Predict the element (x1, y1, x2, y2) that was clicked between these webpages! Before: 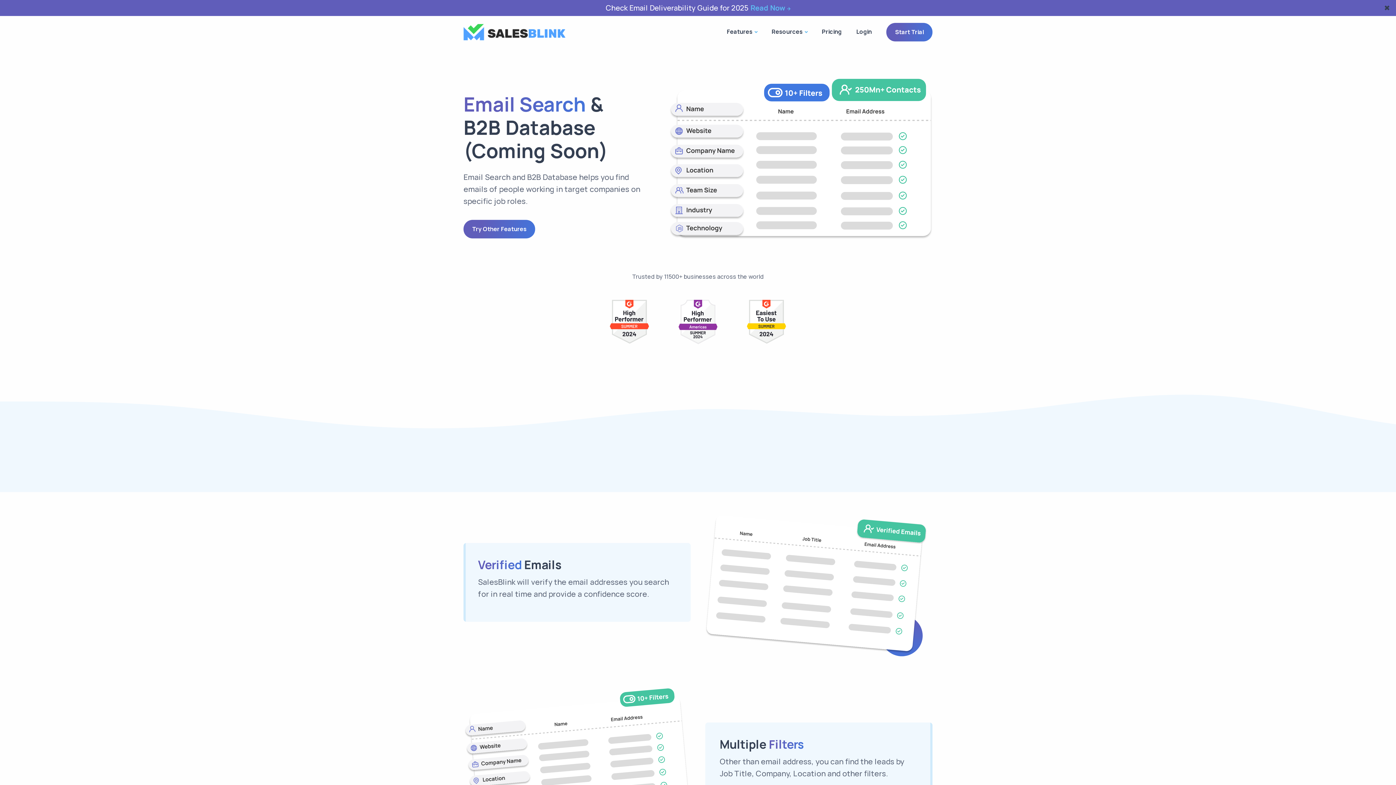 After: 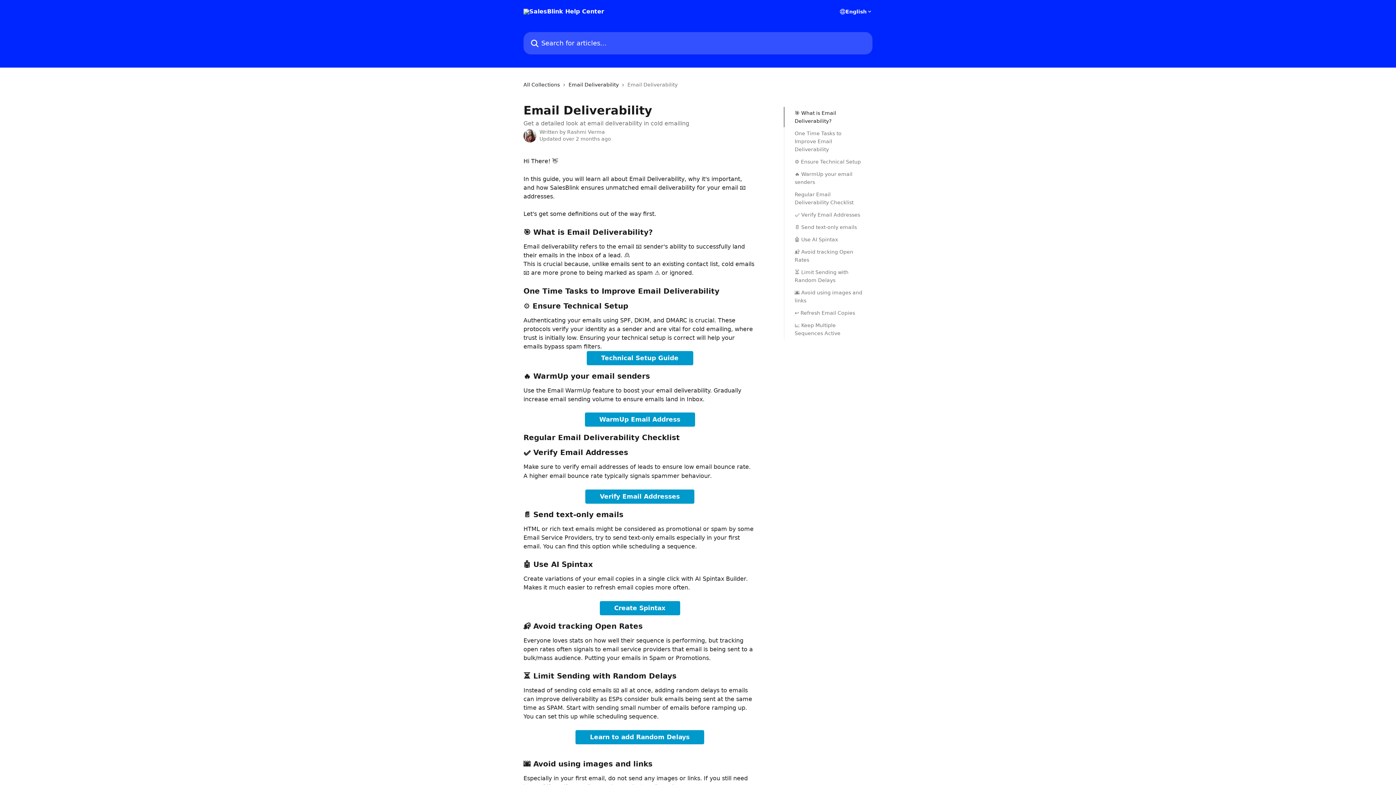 Action: bbox: (750, 1, 790, 14) label: Read Now